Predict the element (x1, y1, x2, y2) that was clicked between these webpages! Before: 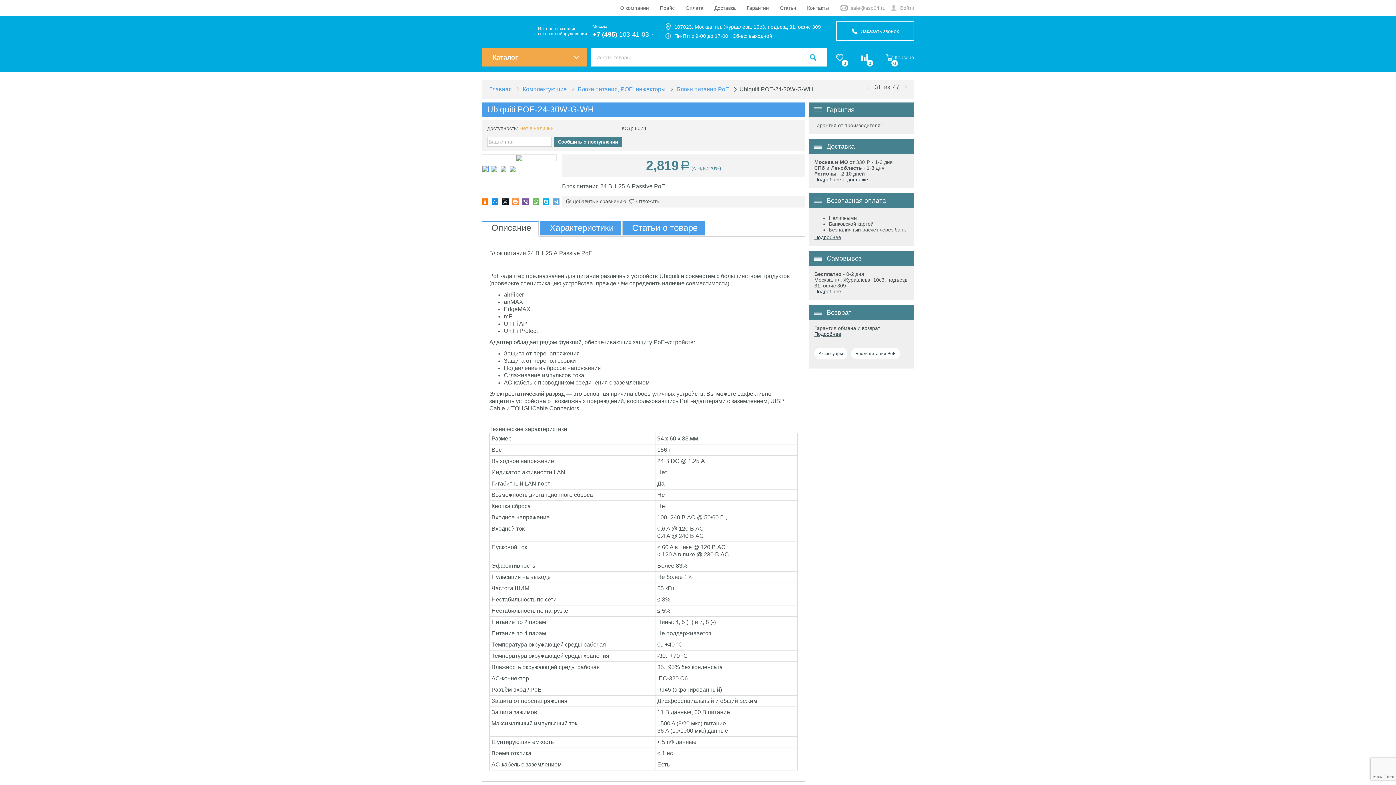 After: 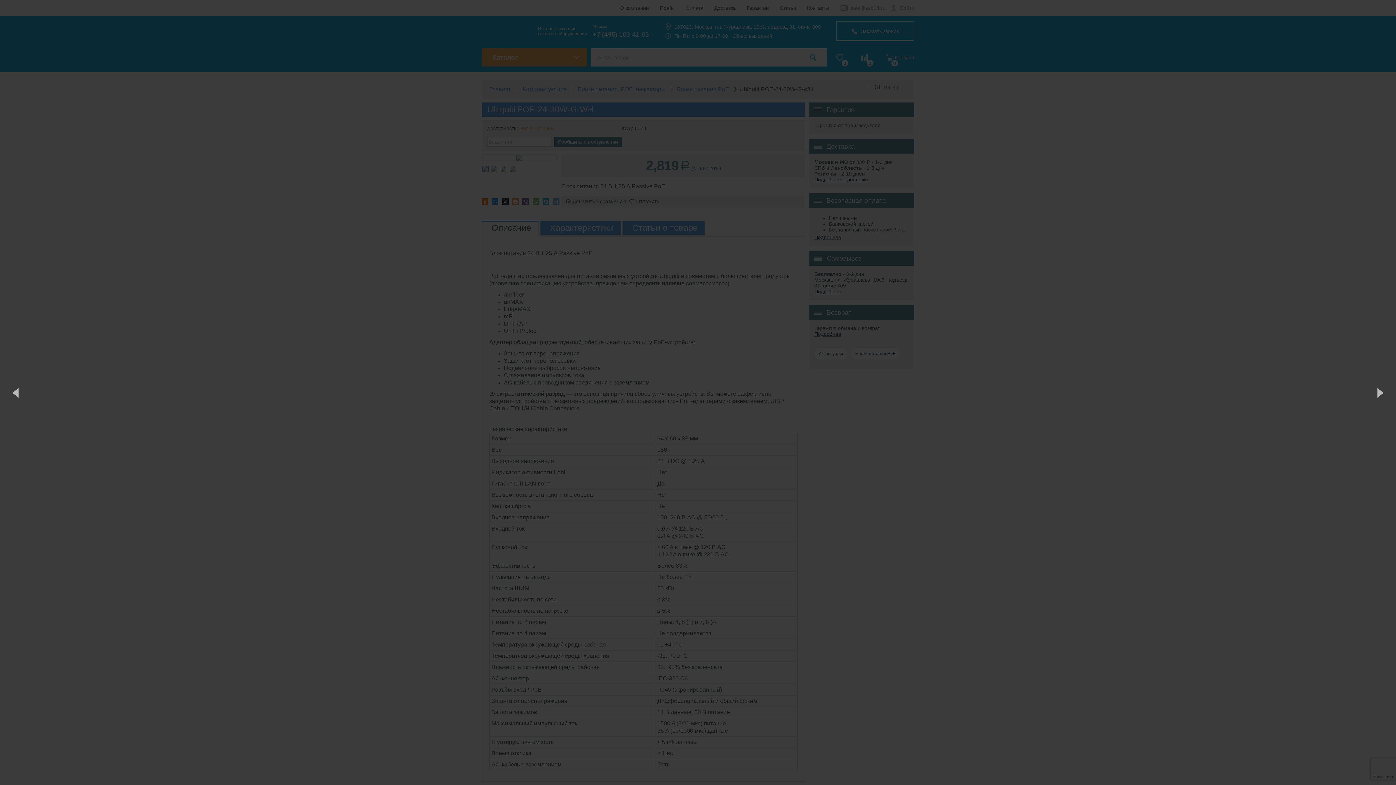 Action: bbox: (516, 154, 522, 160)